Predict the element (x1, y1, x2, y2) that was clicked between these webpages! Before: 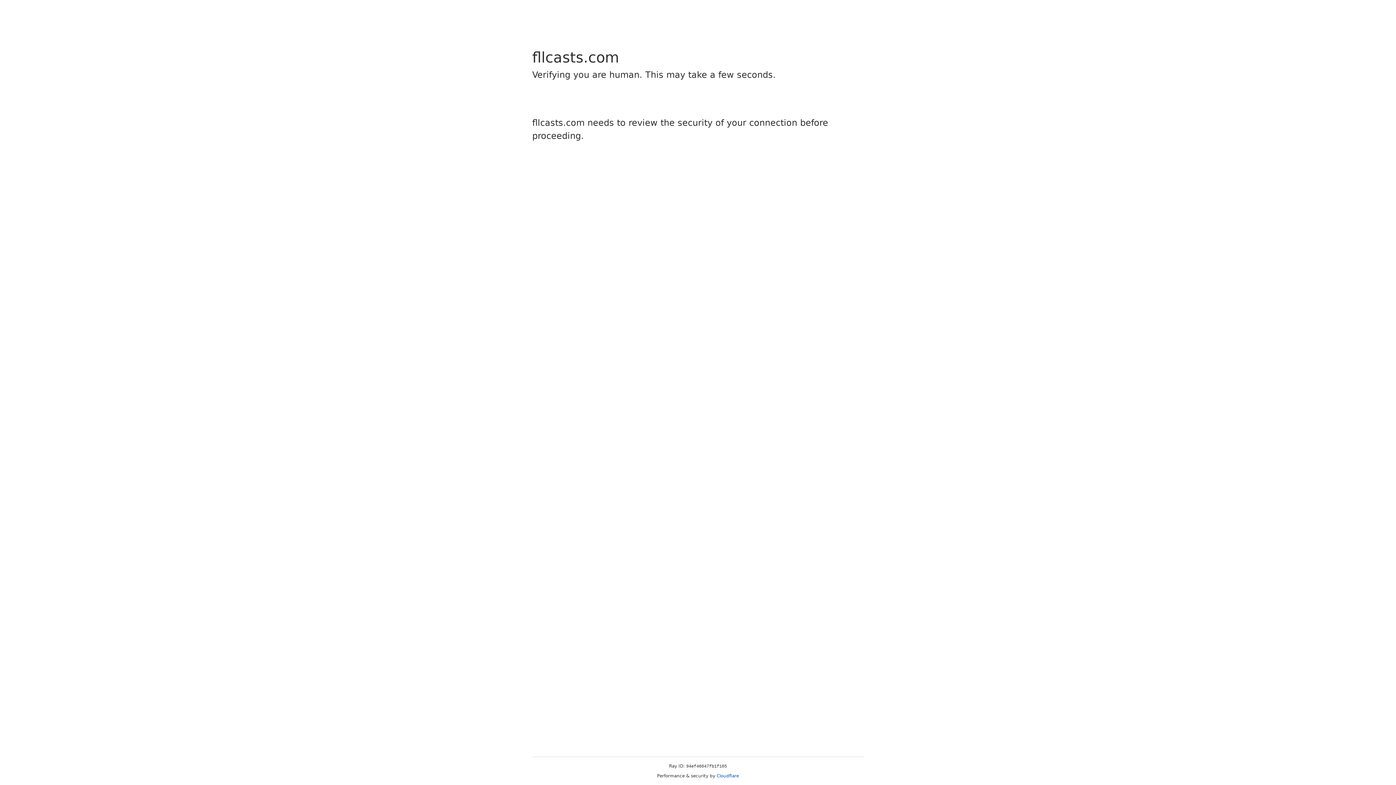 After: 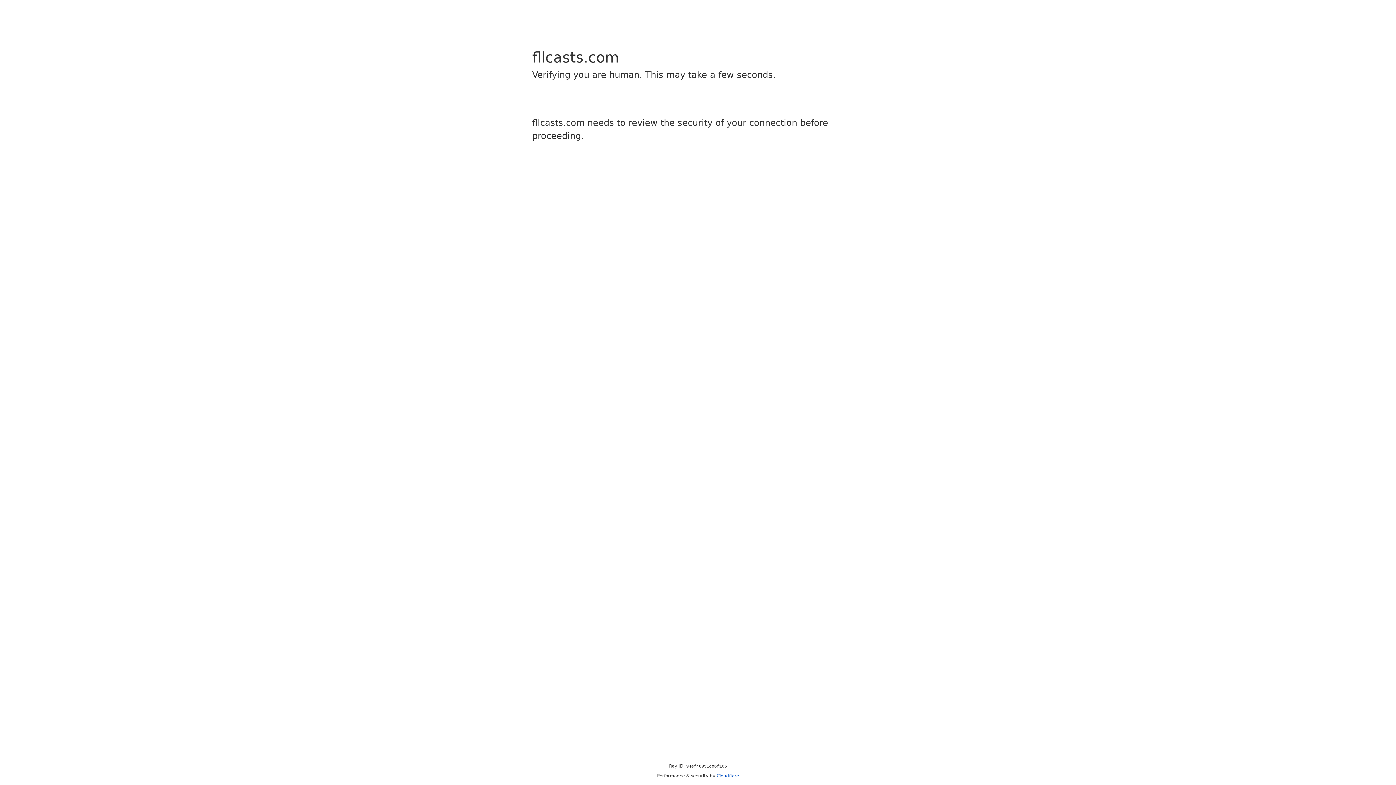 Action: label: Cloudflare bbox: (716, 773, 739, 778)